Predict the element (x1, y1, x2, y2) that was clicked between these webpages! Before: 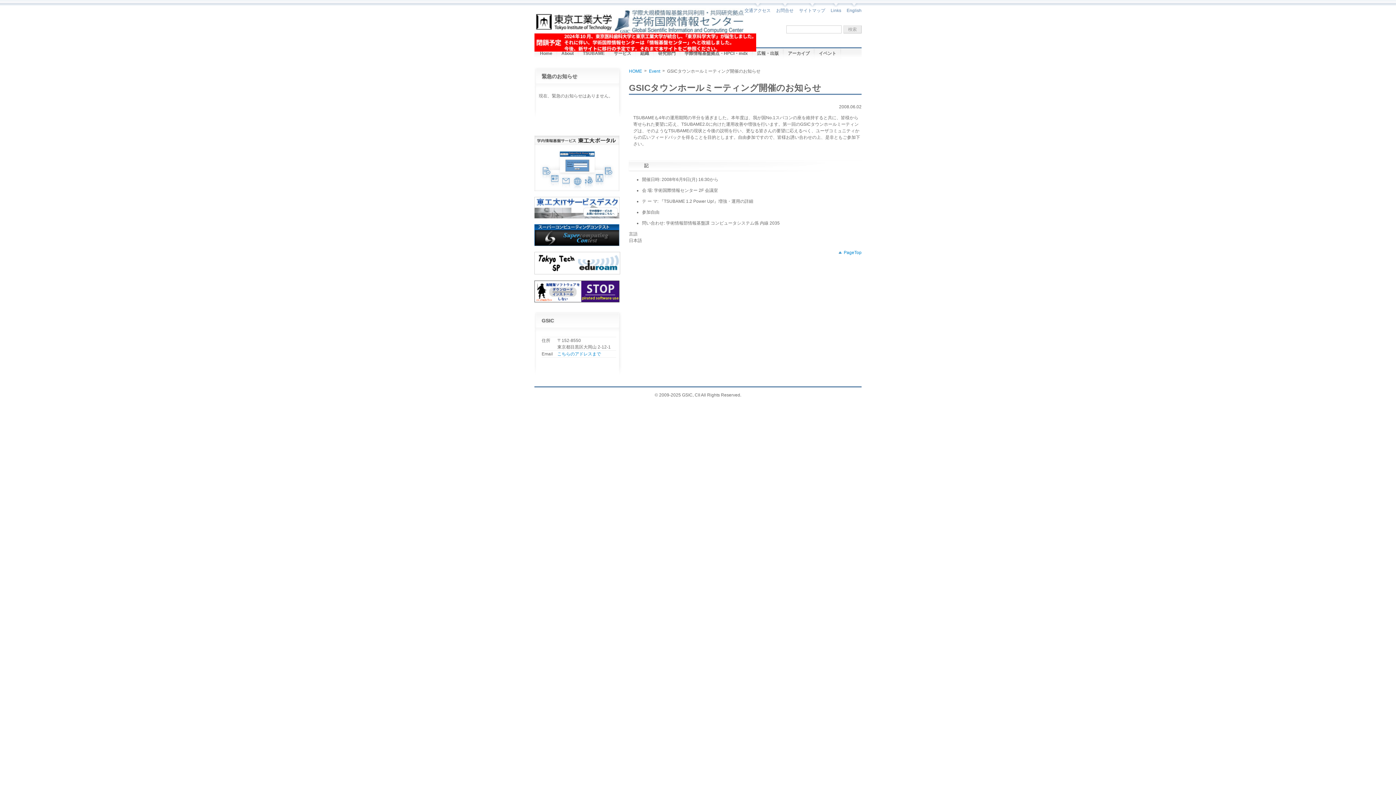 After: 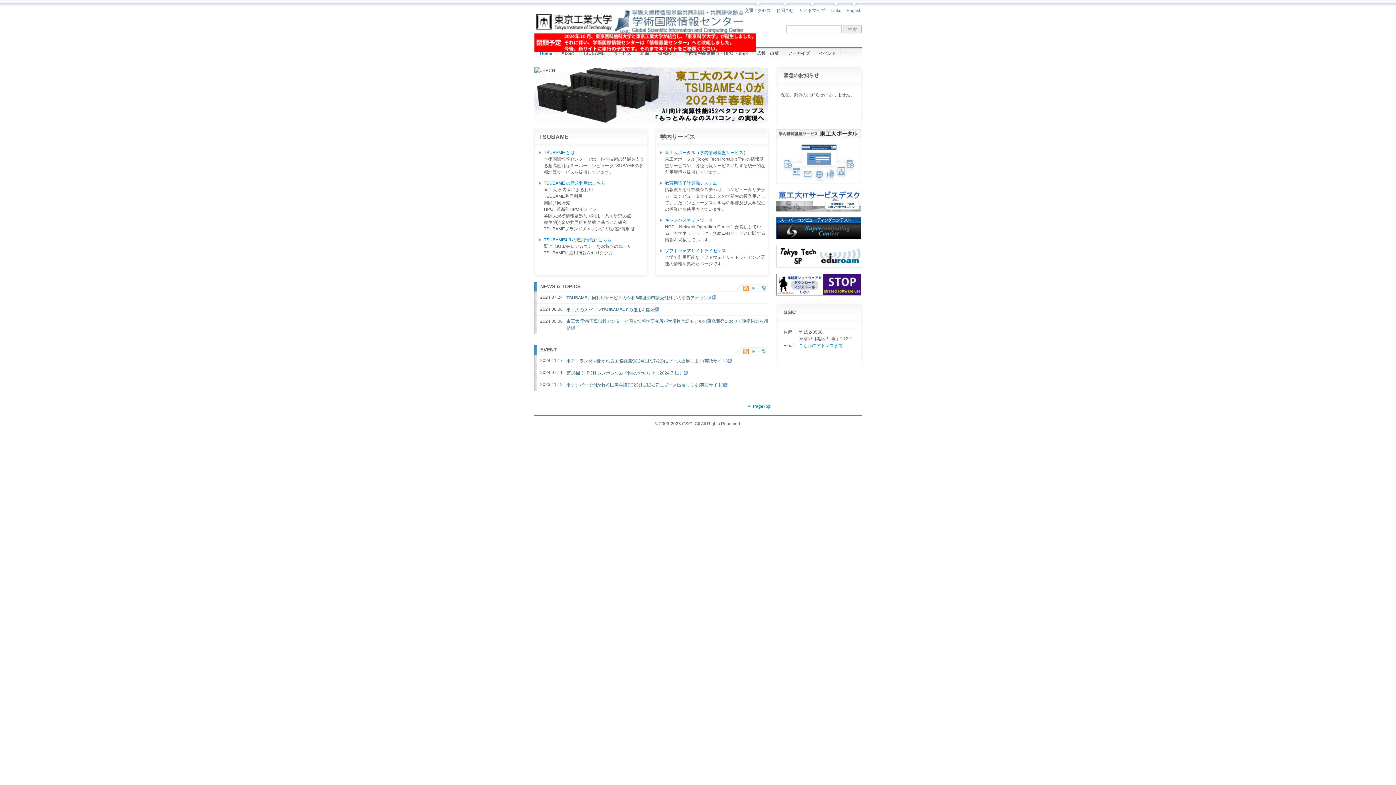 Action: bbox: (536, 47, 555, 61) label: Home